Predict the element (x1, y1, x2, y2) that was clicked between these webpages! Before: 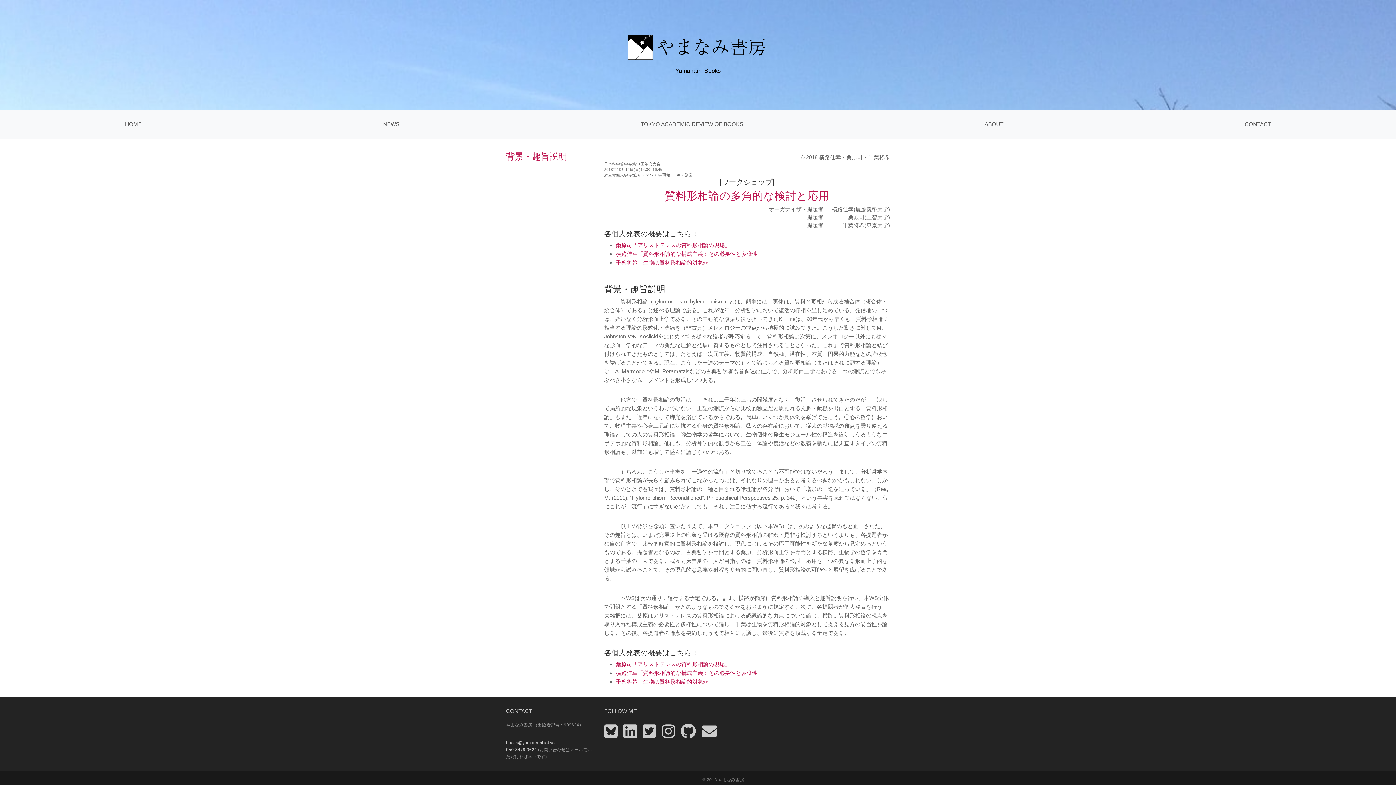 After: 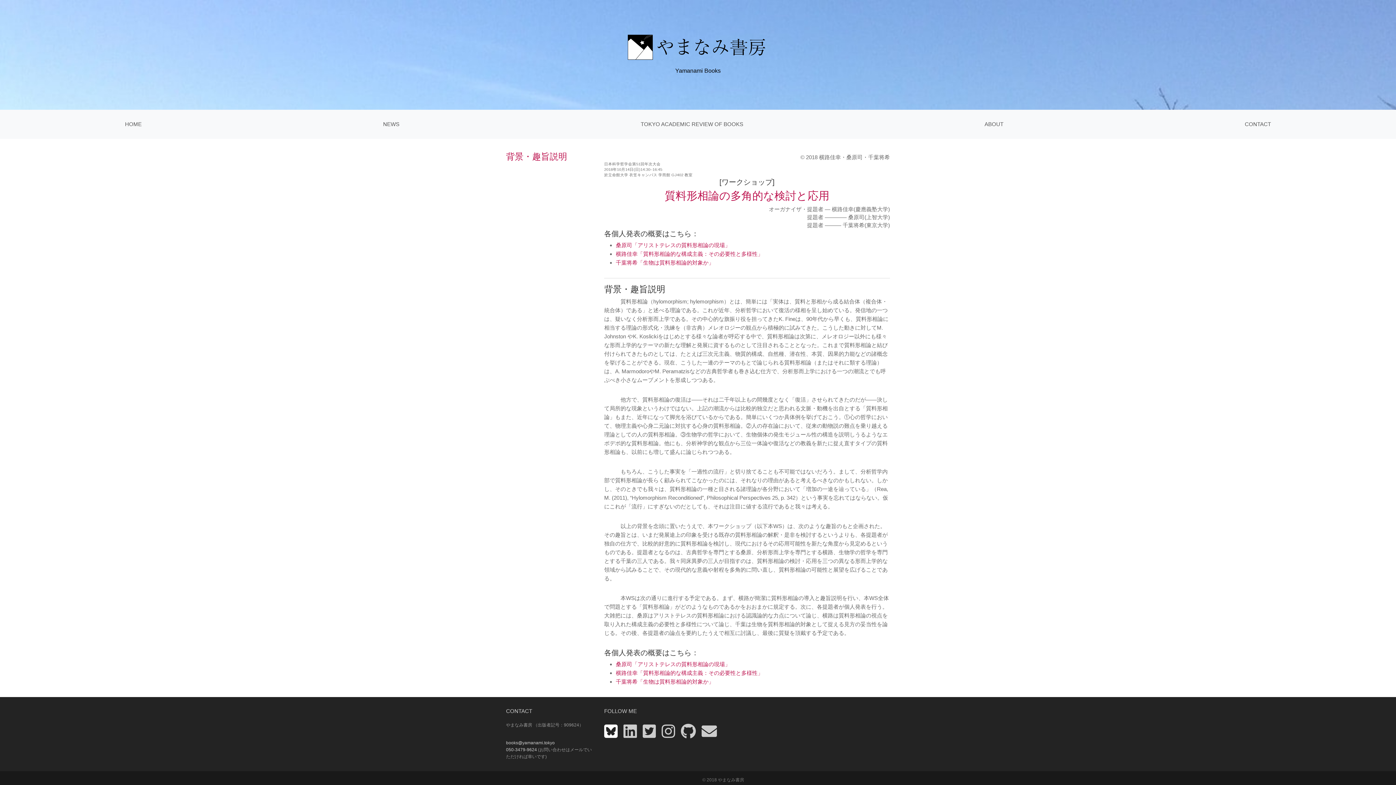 Action: bbox: (604, 724, 617, 736)